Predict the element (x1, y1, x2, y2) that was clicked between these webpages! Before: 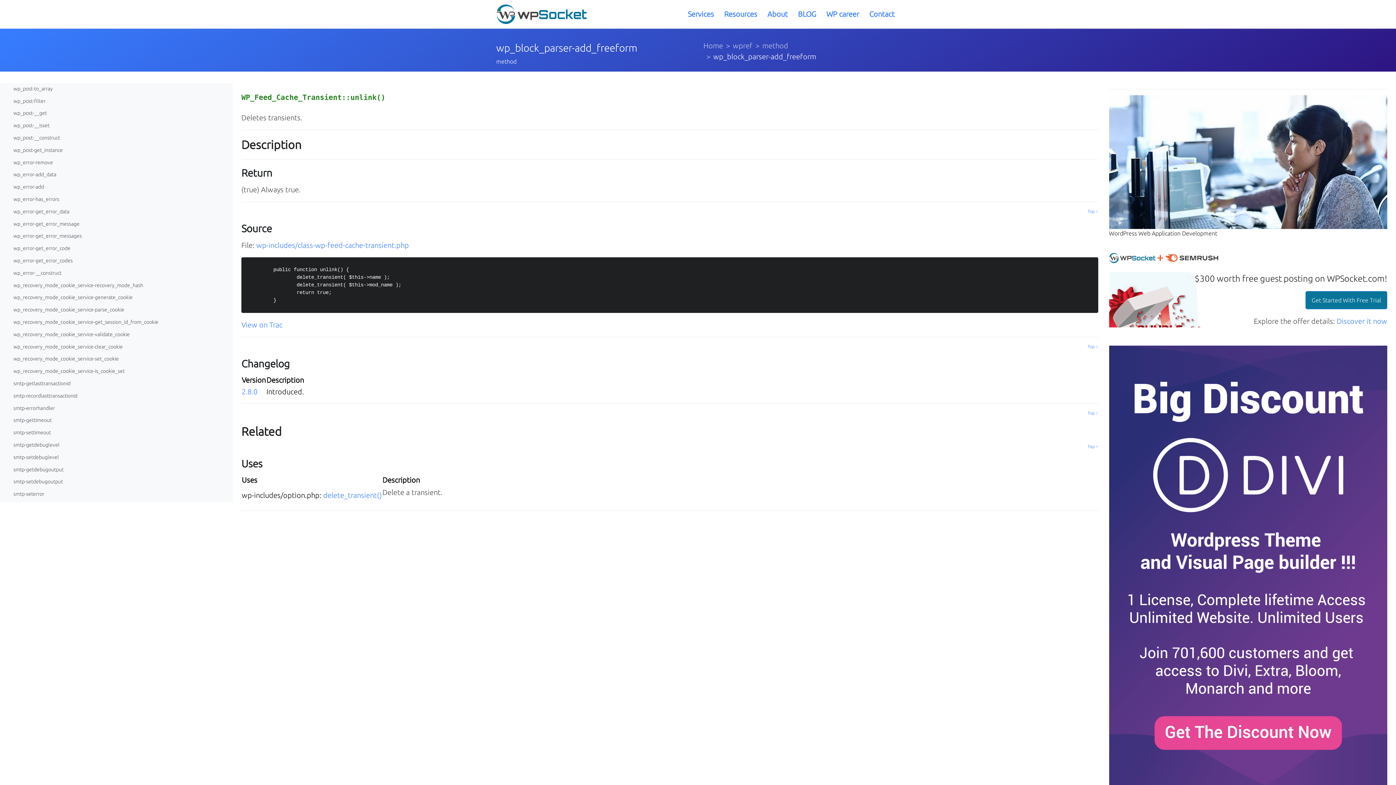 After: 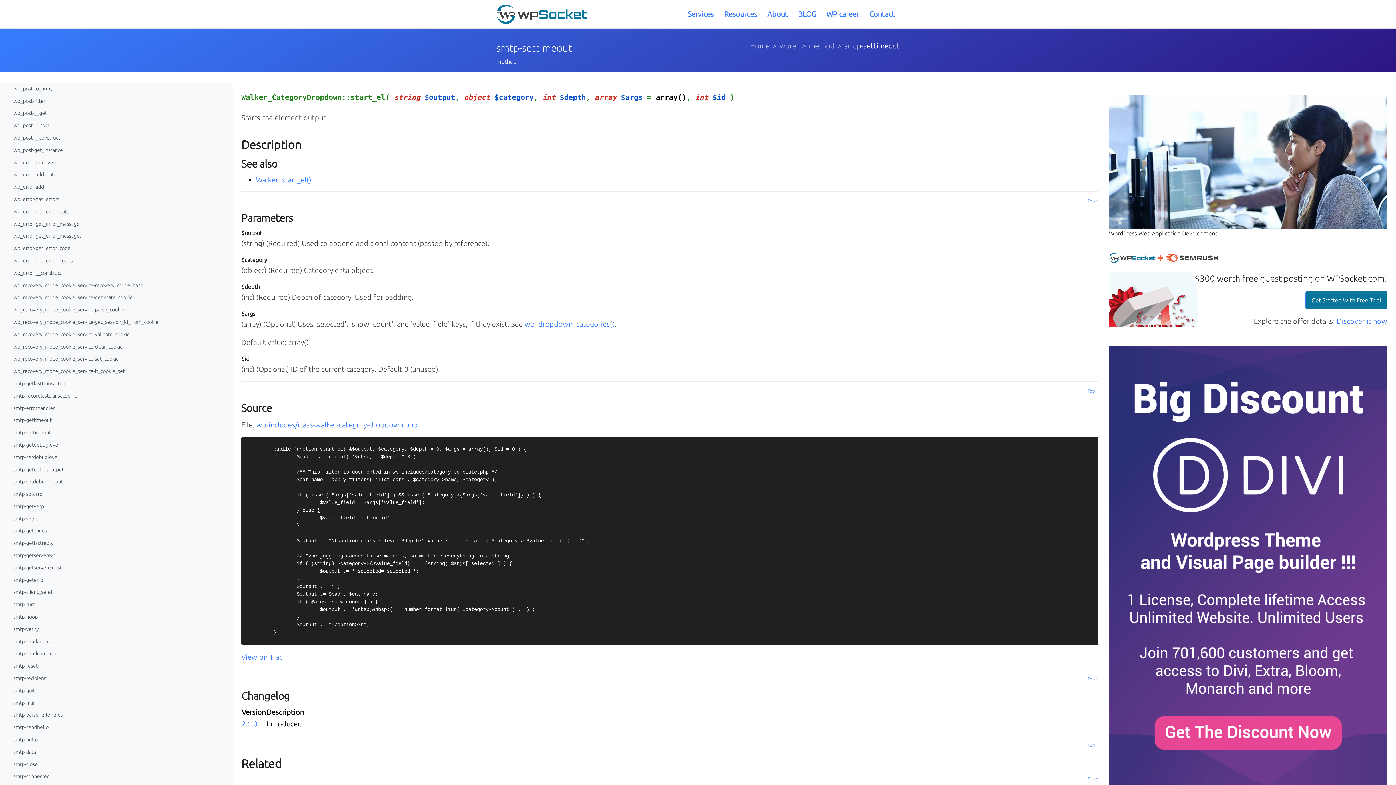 Action: label: smtp-settimeout bbox: (5, 427, 227, 439)